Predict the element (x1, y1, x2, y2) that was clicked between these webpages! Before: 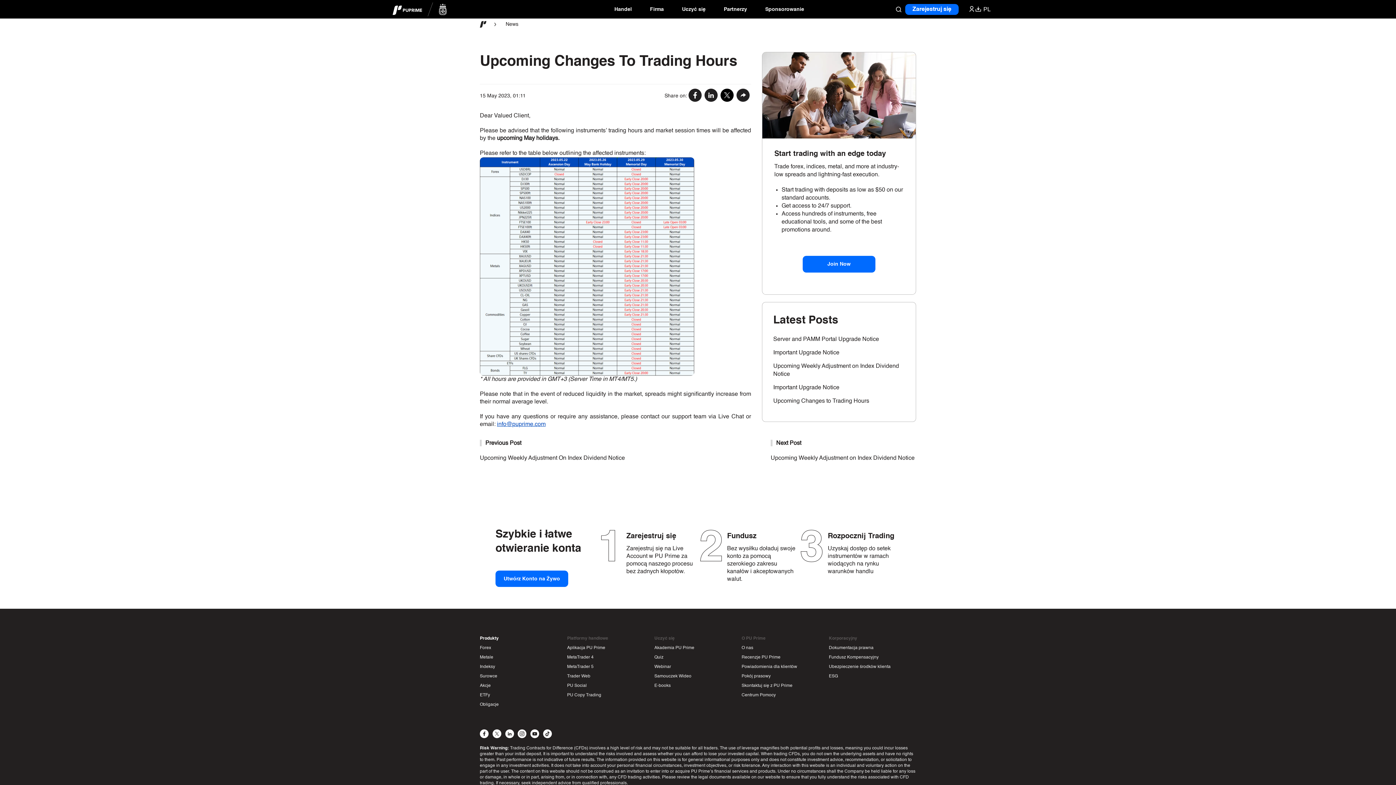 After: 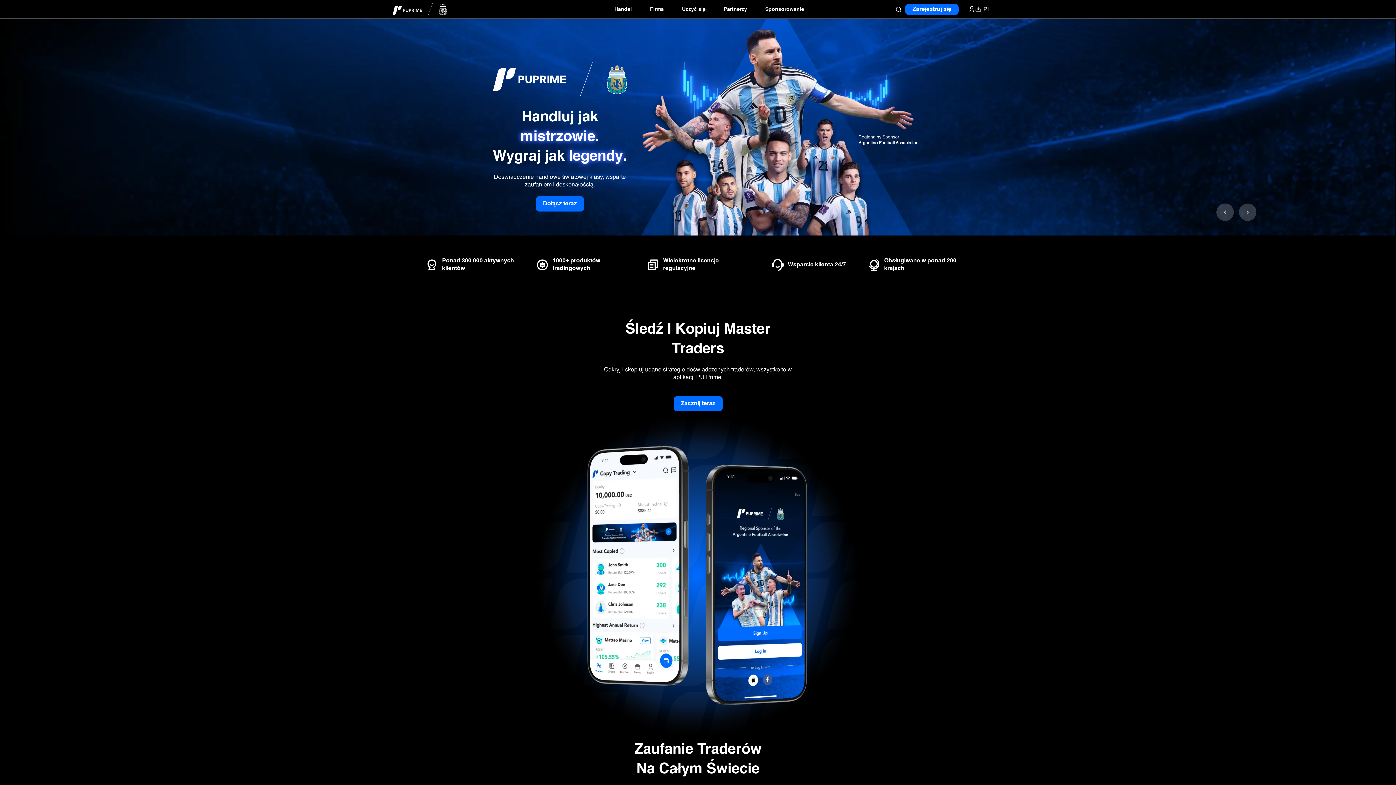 Action: bbox: (480, 21, 486, 26)